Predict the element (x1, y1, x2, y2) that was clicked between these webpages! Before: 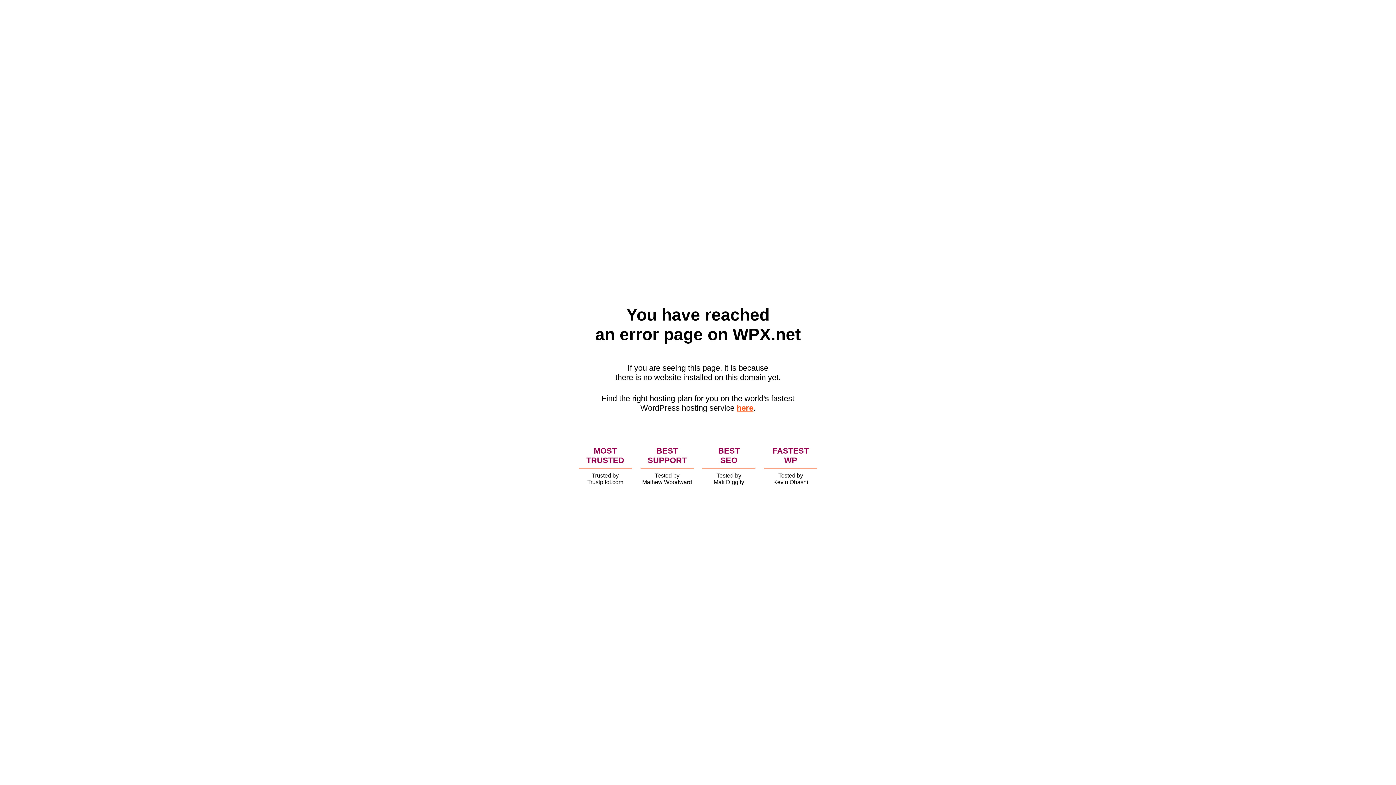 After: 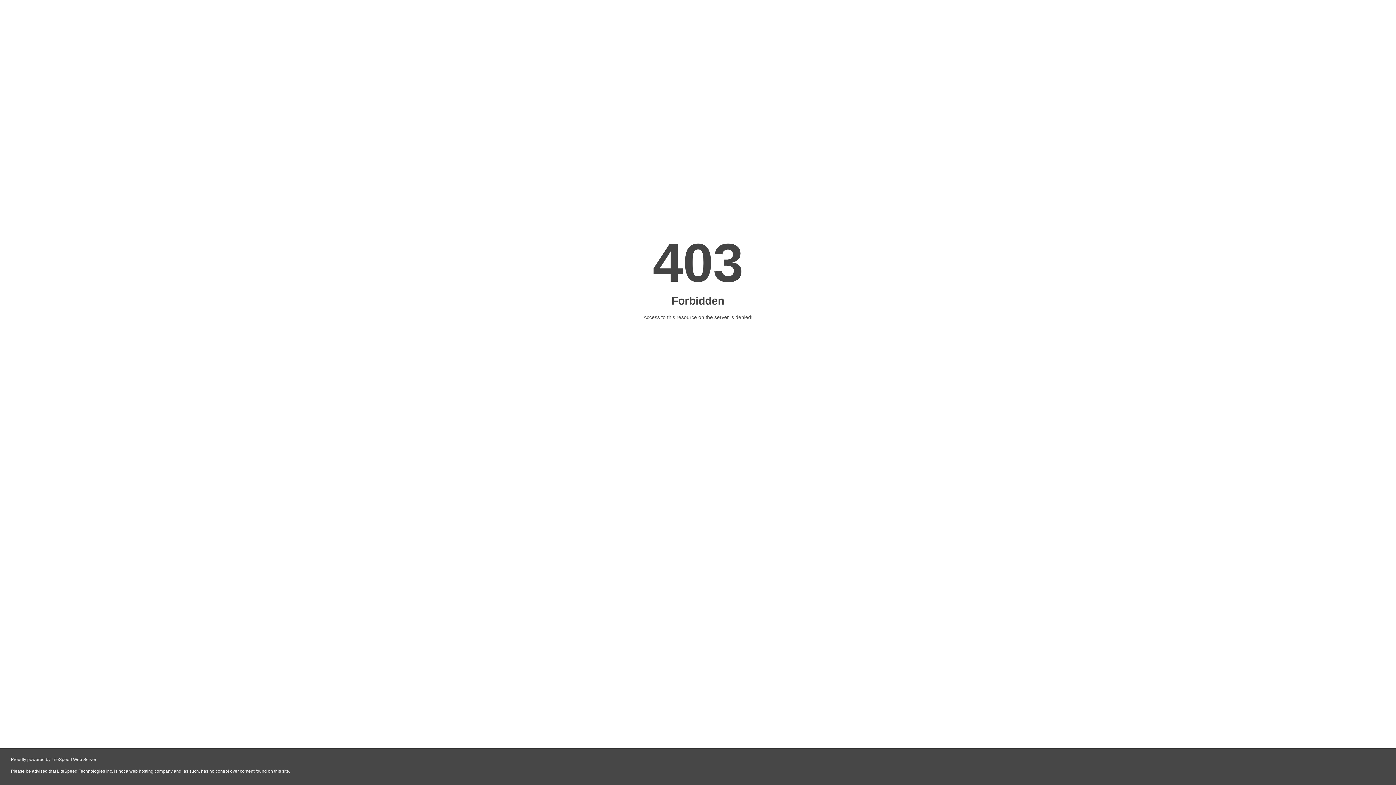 Action: bbox: (736, 403, 753, 412) label: here